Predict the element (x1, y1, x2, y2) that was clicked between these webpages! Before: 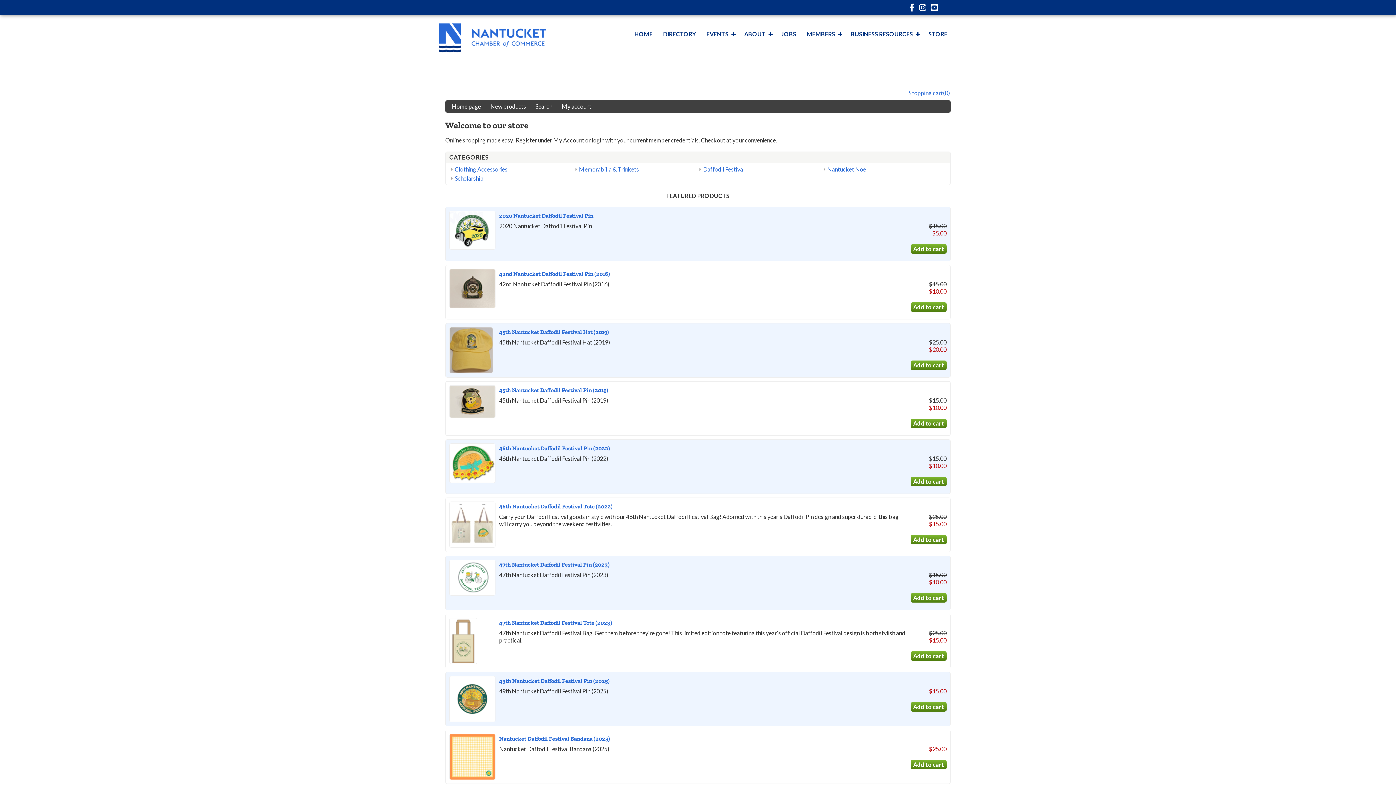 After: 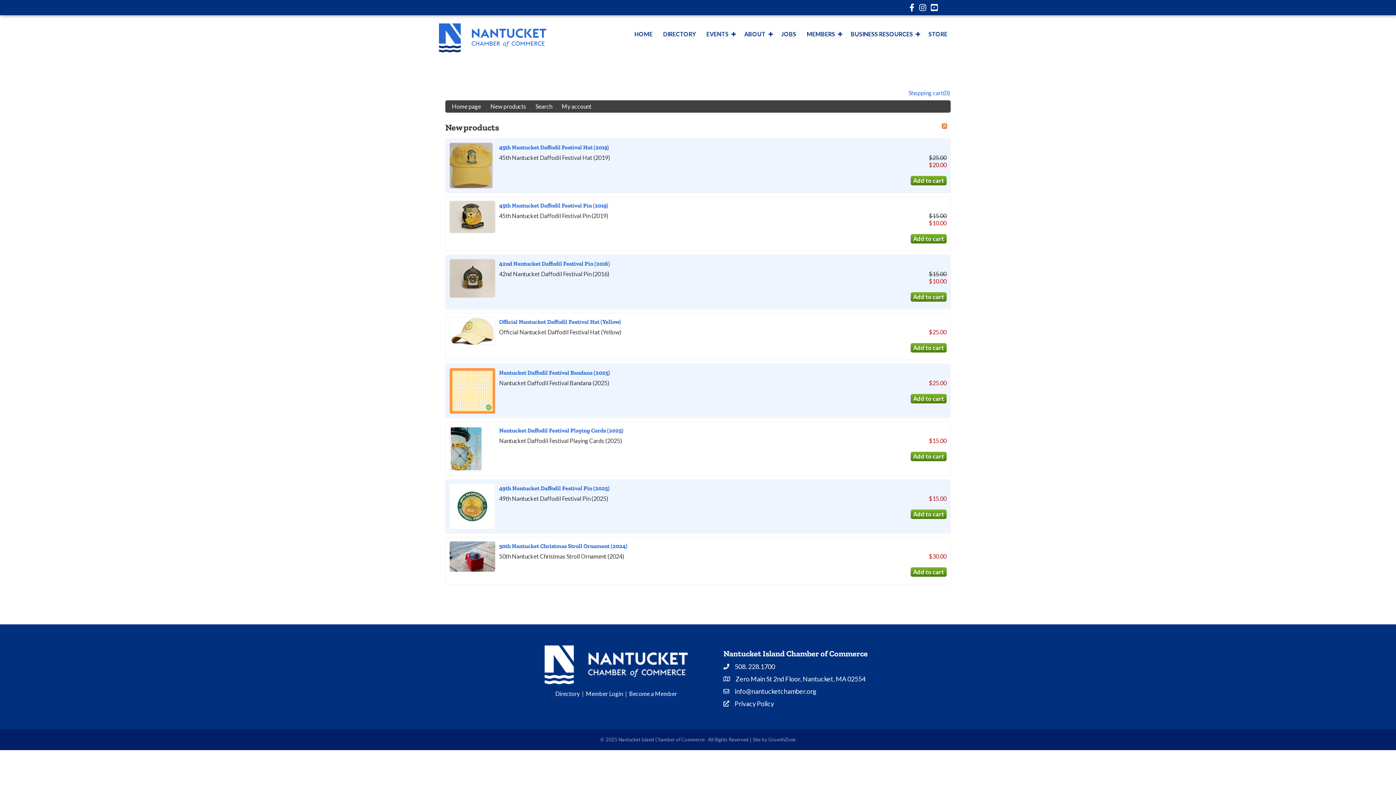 Action: bbox: (490, 102, 526, 109) label: New products